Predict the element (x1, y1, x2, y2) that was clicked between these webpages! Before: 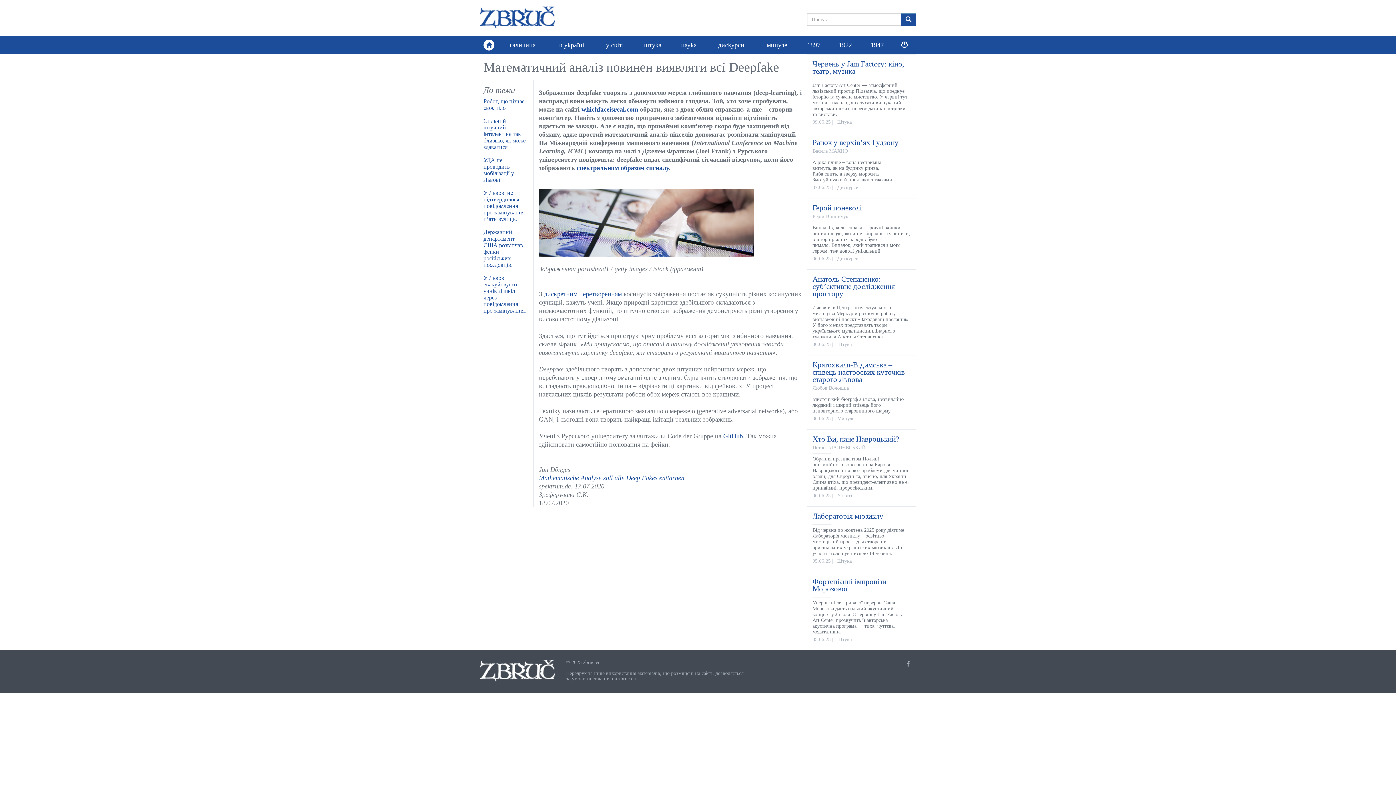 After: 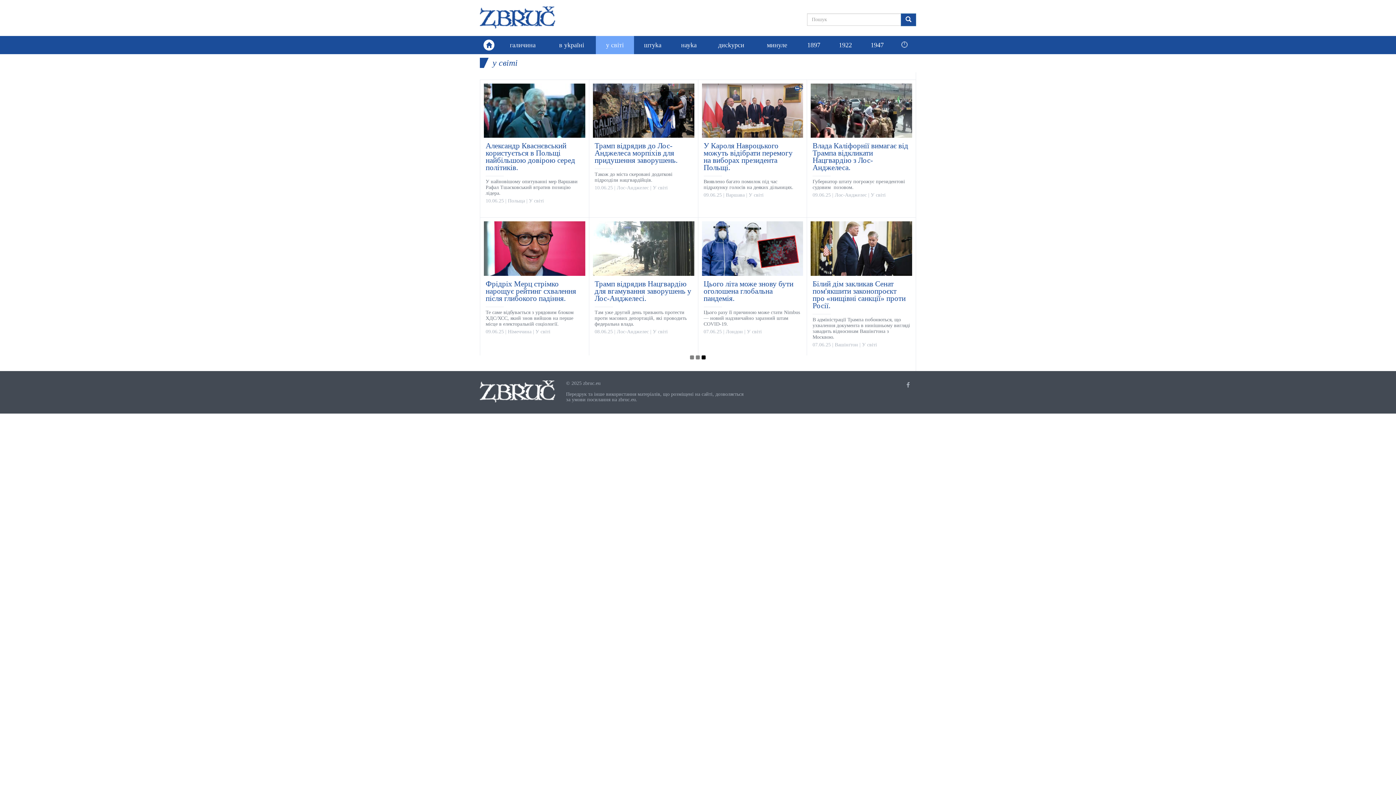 Action: label: у світі bbox: (596, 36, 634, 54)